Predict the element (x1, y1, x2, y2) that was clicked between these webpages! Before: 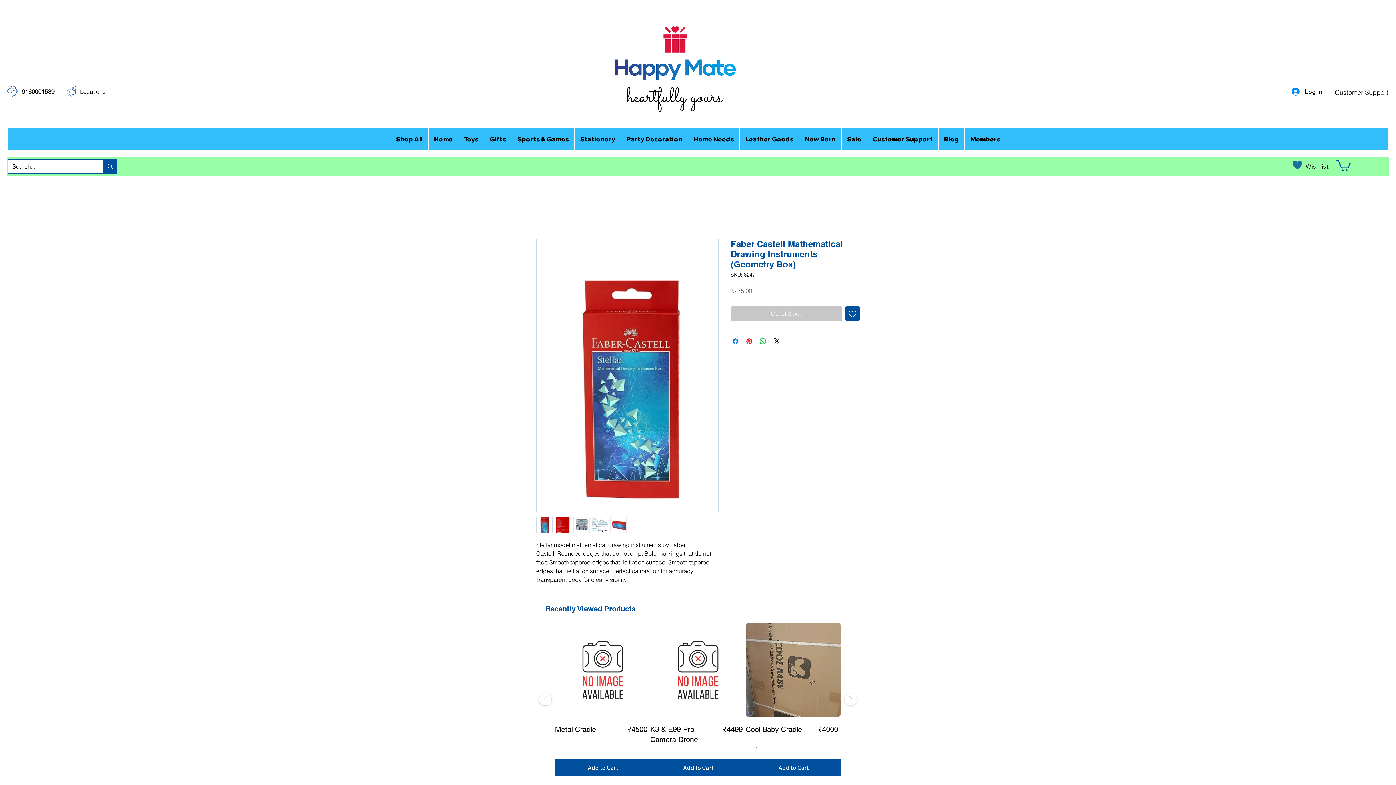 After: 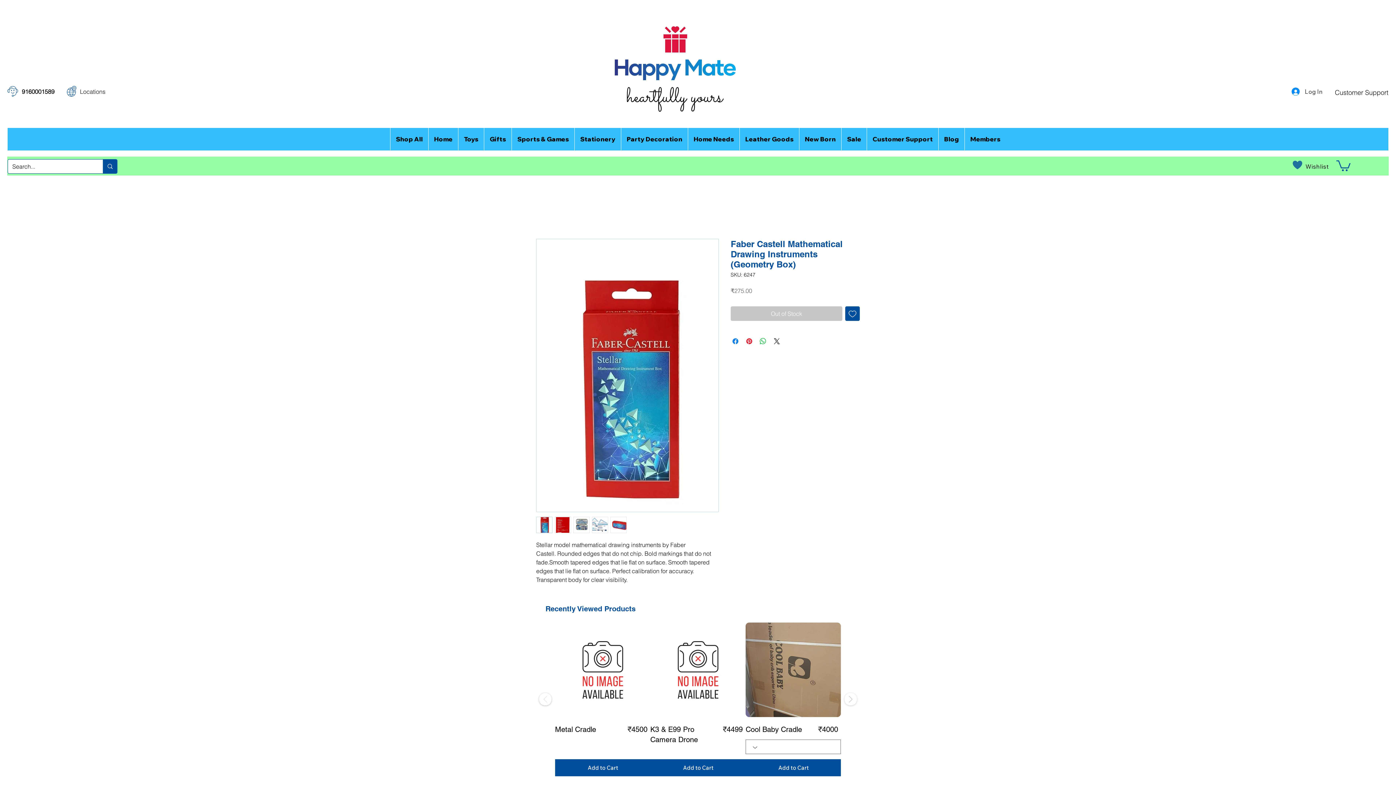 Action: label: Log In bbox: (1286, 85, 1327, 97)